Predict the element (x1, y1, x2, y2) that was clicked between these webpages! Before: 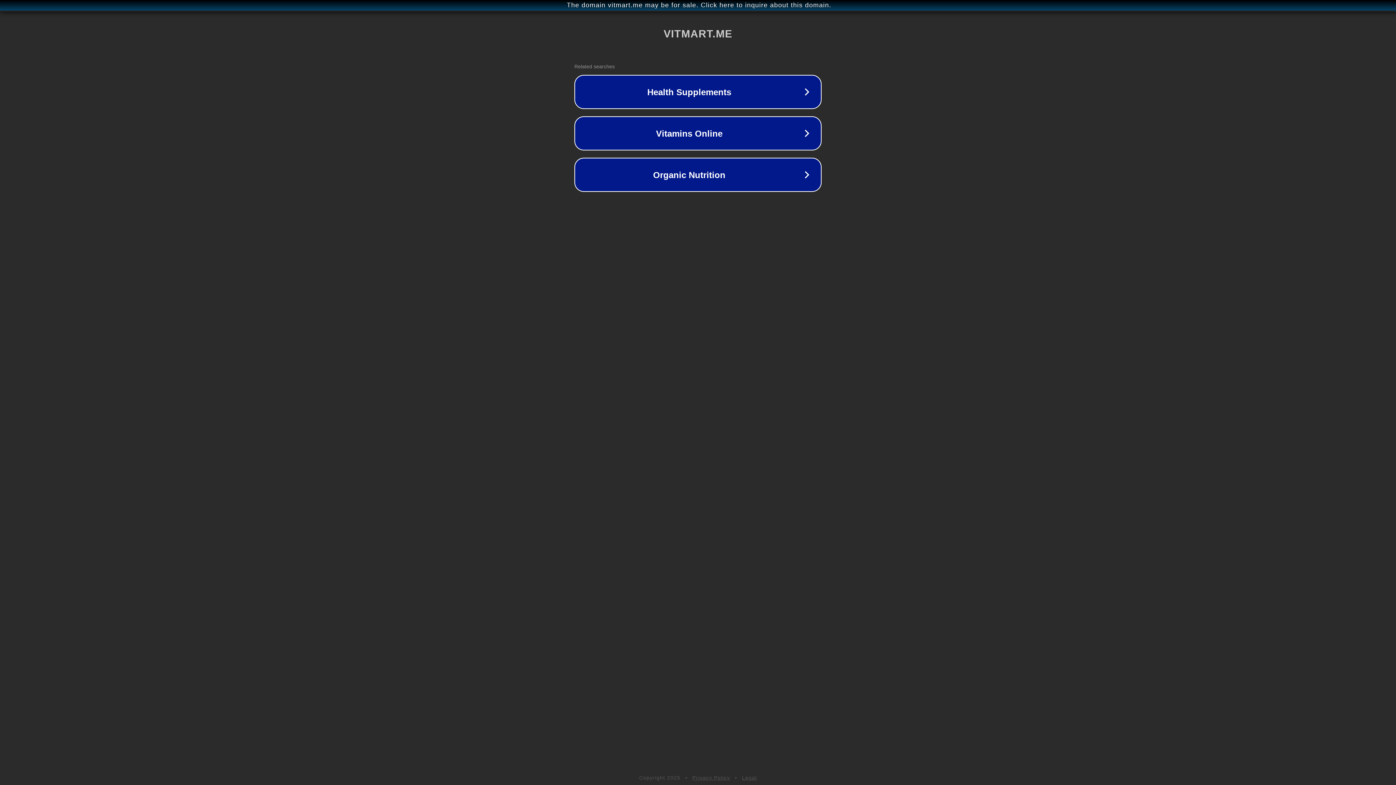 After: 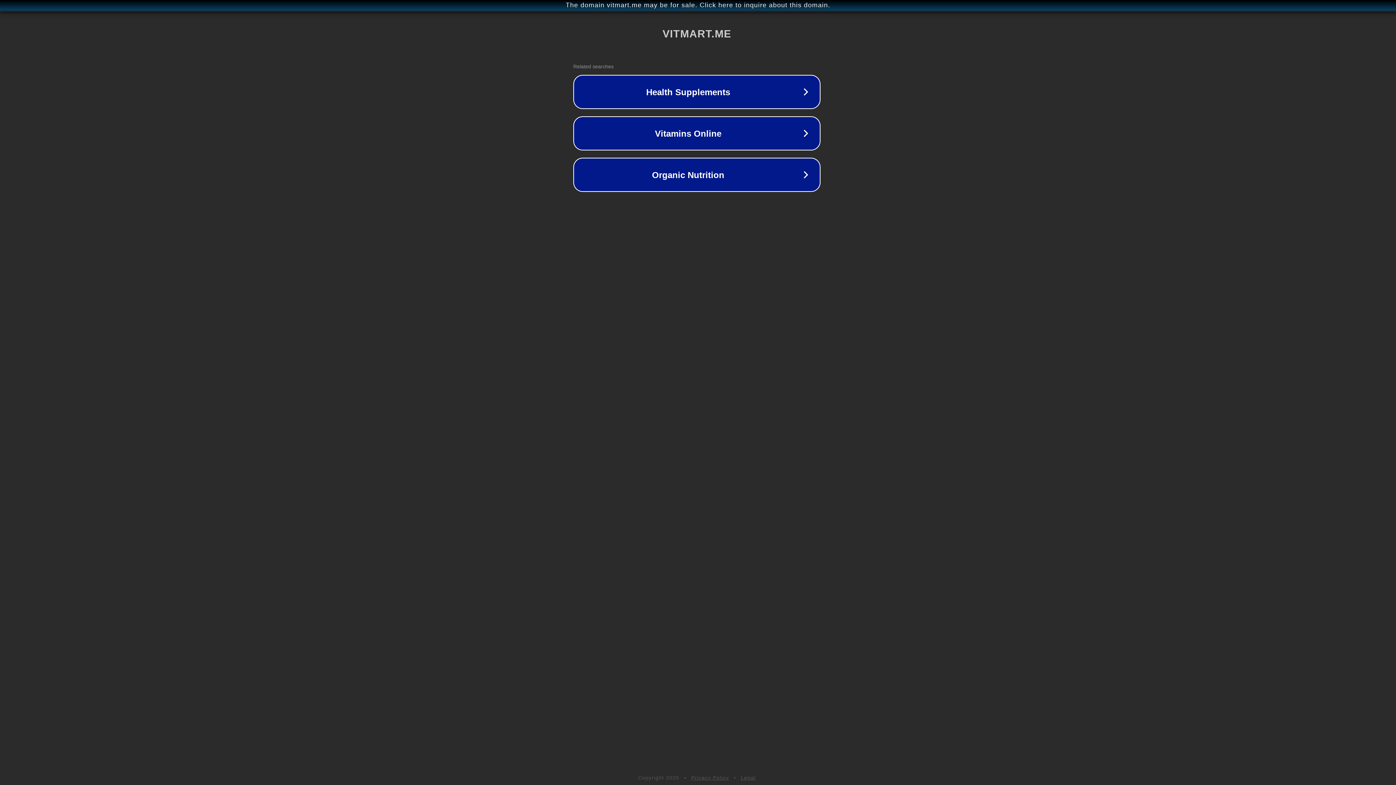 Action: bbox: (1, 1, 1397, 9) label: The domain vitmart.me may be for sale. Click here to inquire about this domain.